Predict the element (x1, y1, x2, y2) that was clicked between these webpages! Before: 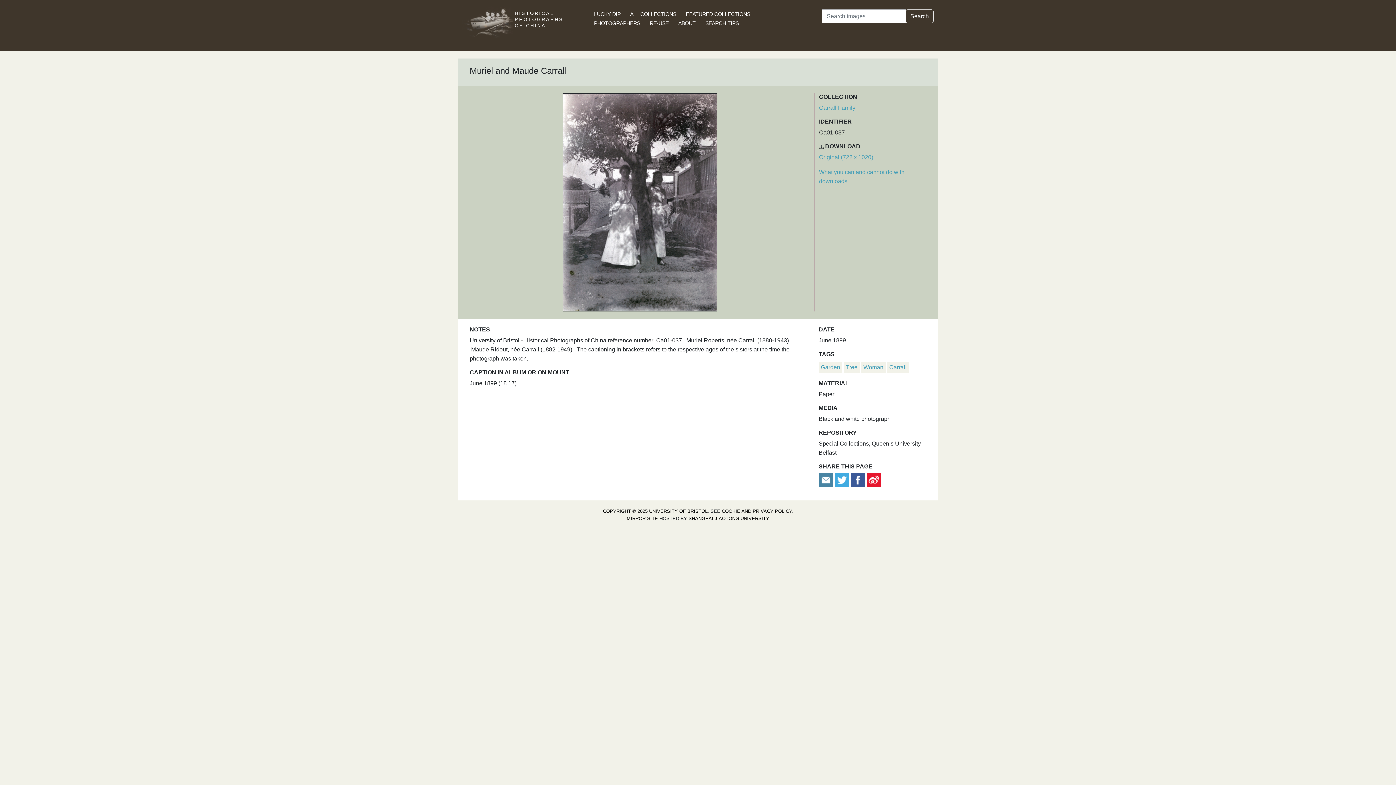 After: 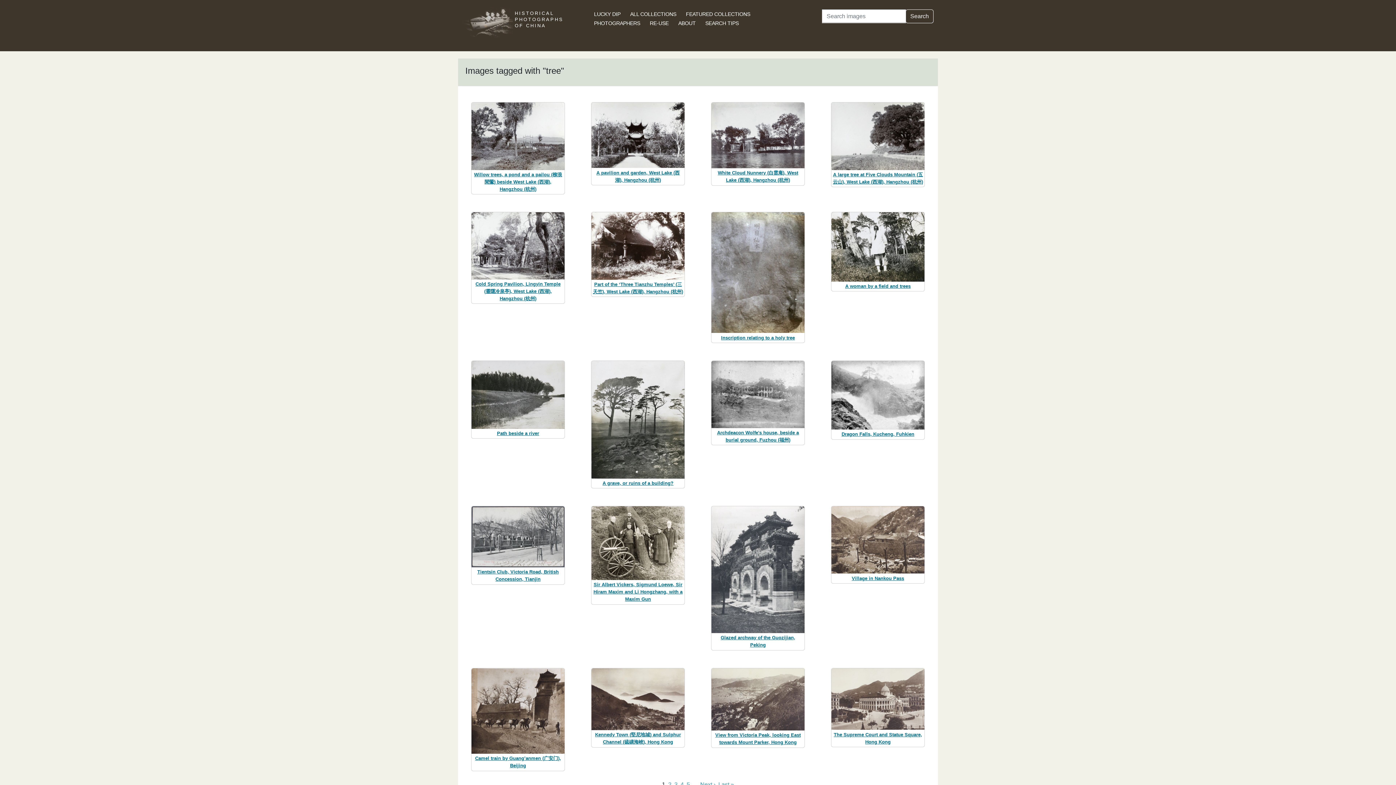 Action: label: Tree bbox: (846, 364, 857, 370)